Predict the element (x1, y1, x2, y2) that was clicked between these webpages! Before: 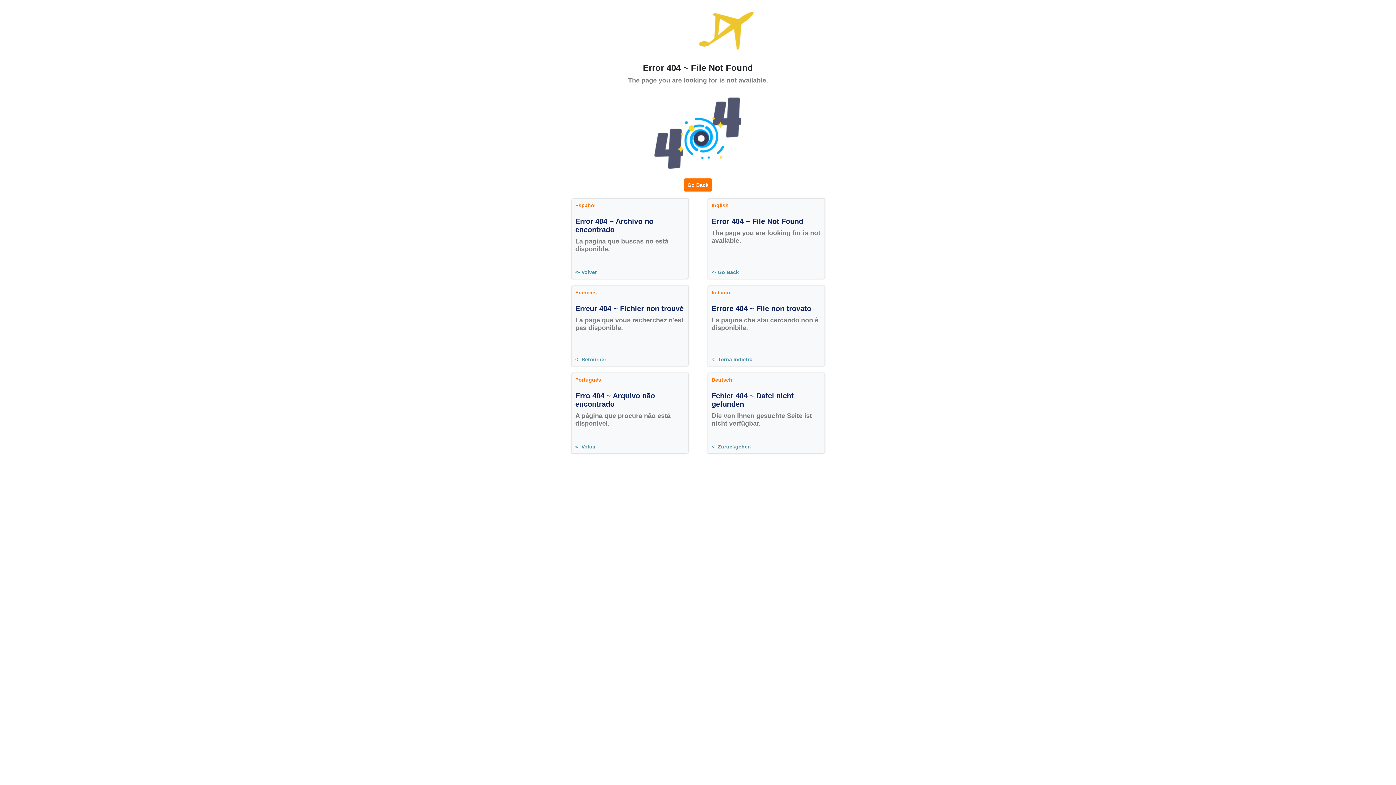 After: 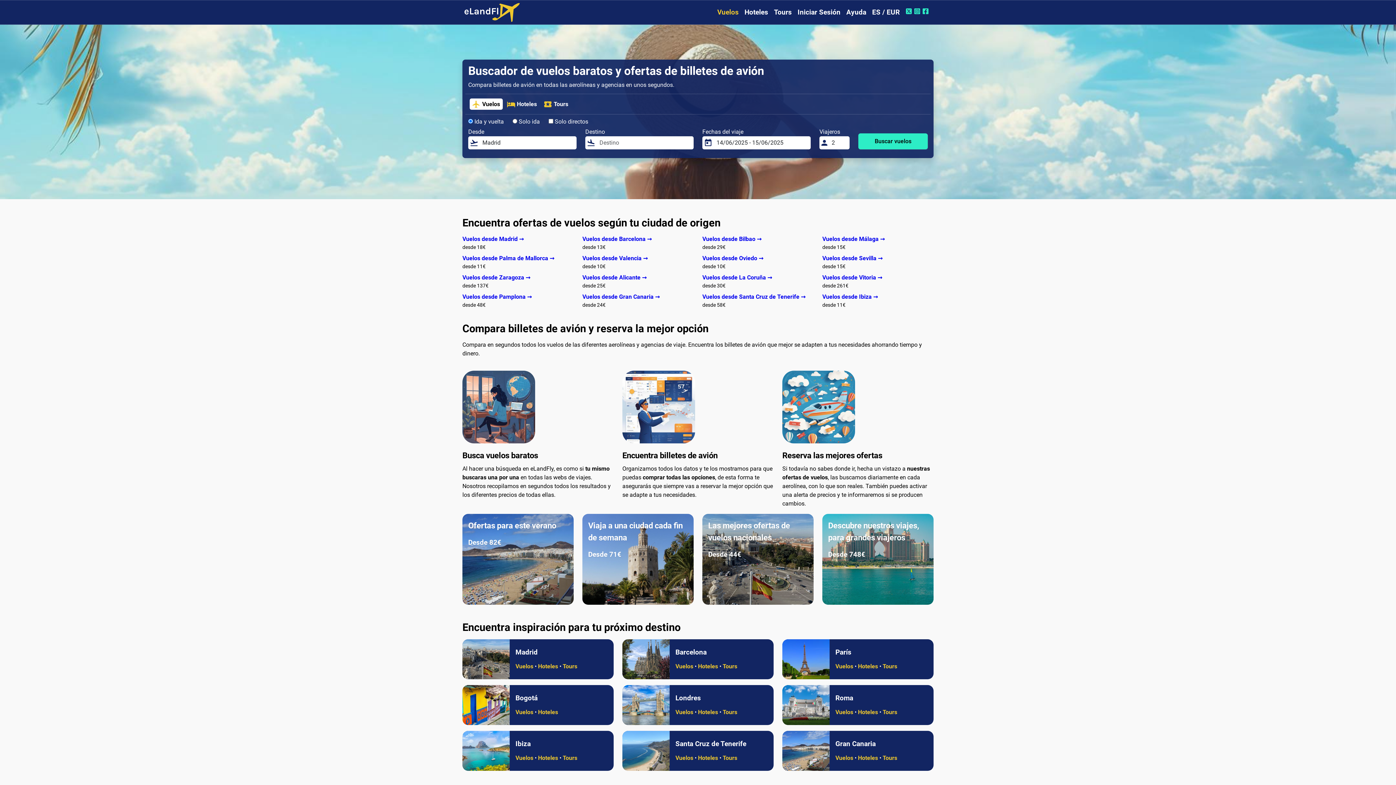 Action: bbox: (684, 178, 712, 191) label: Go Back